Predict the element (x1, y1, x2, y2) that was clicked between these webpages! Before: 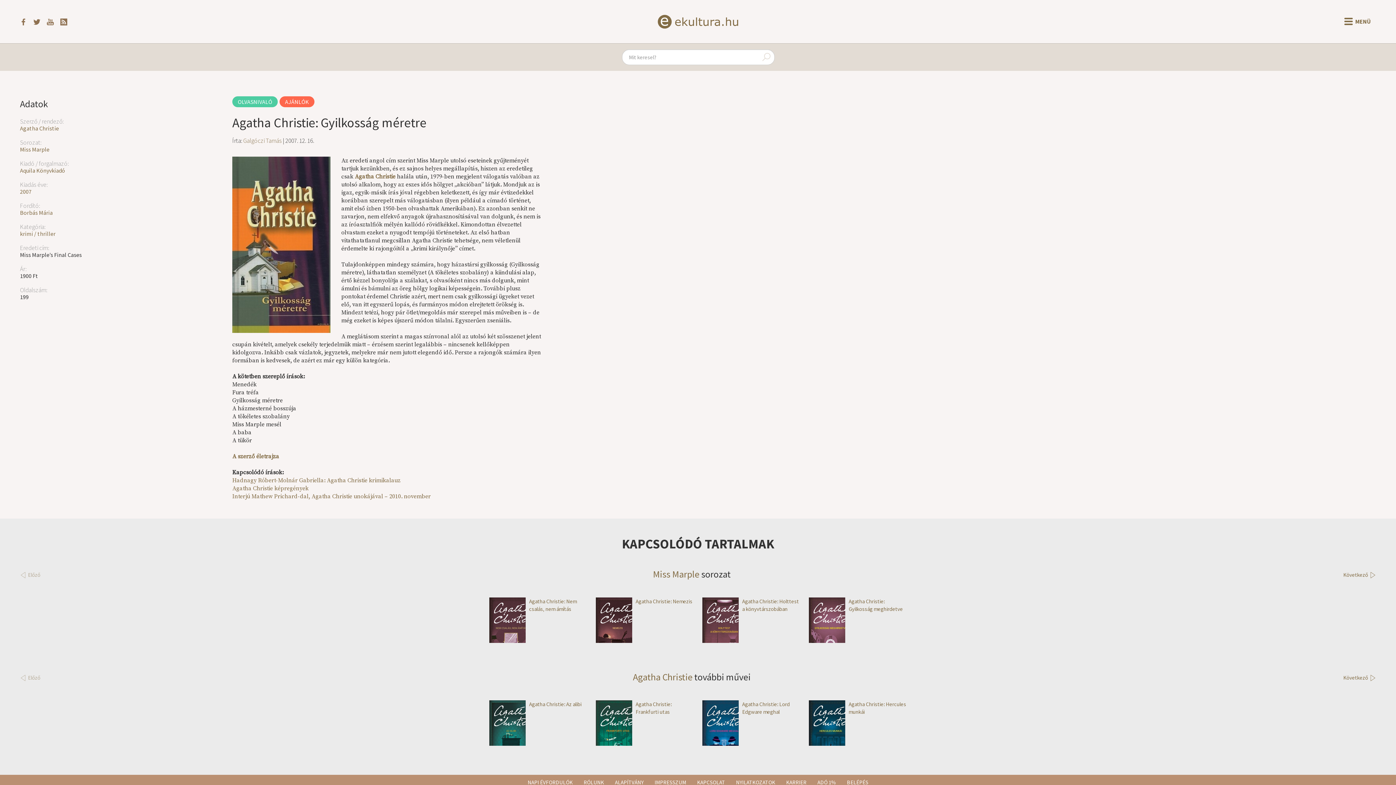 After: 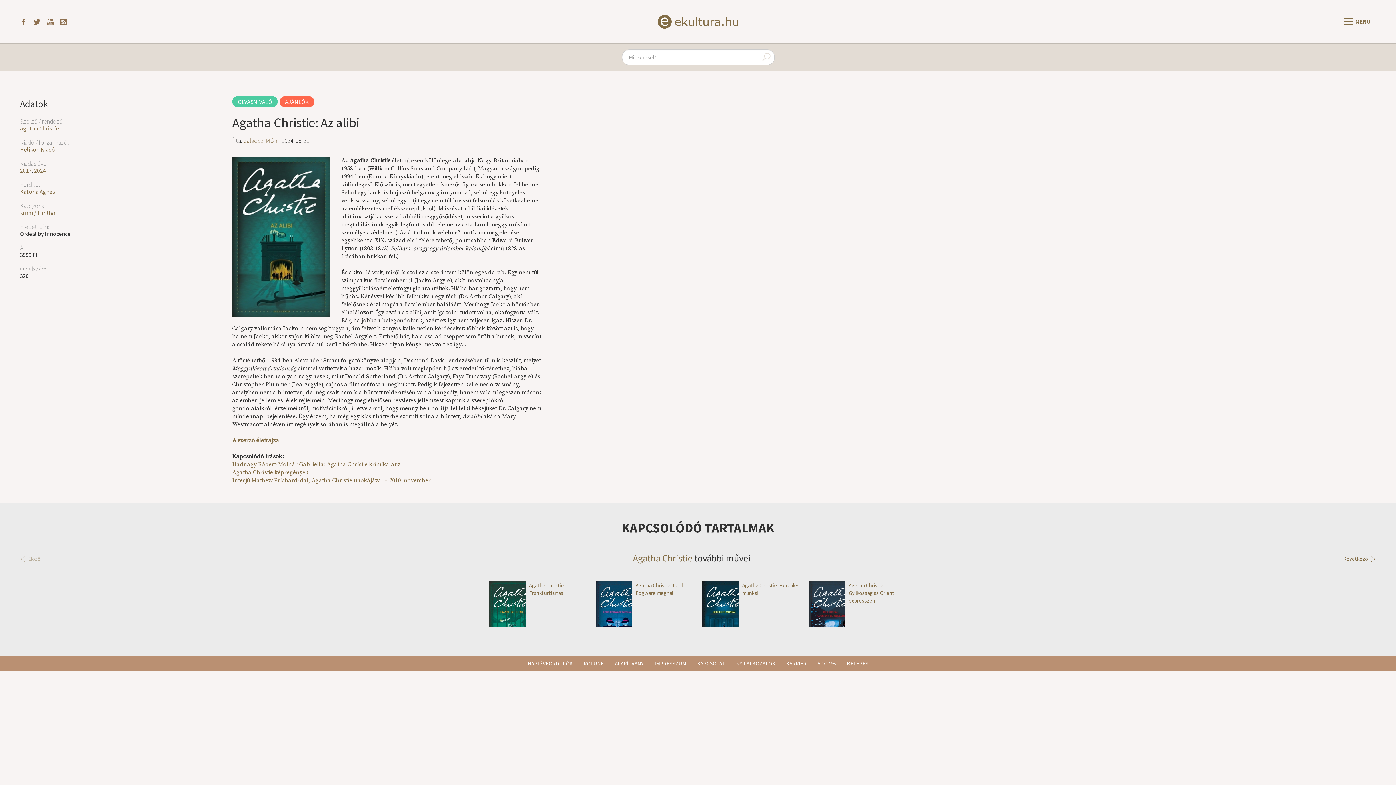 Action: bbox: (489, 700, 587, 708) label: Agatha Christie: Az alibi